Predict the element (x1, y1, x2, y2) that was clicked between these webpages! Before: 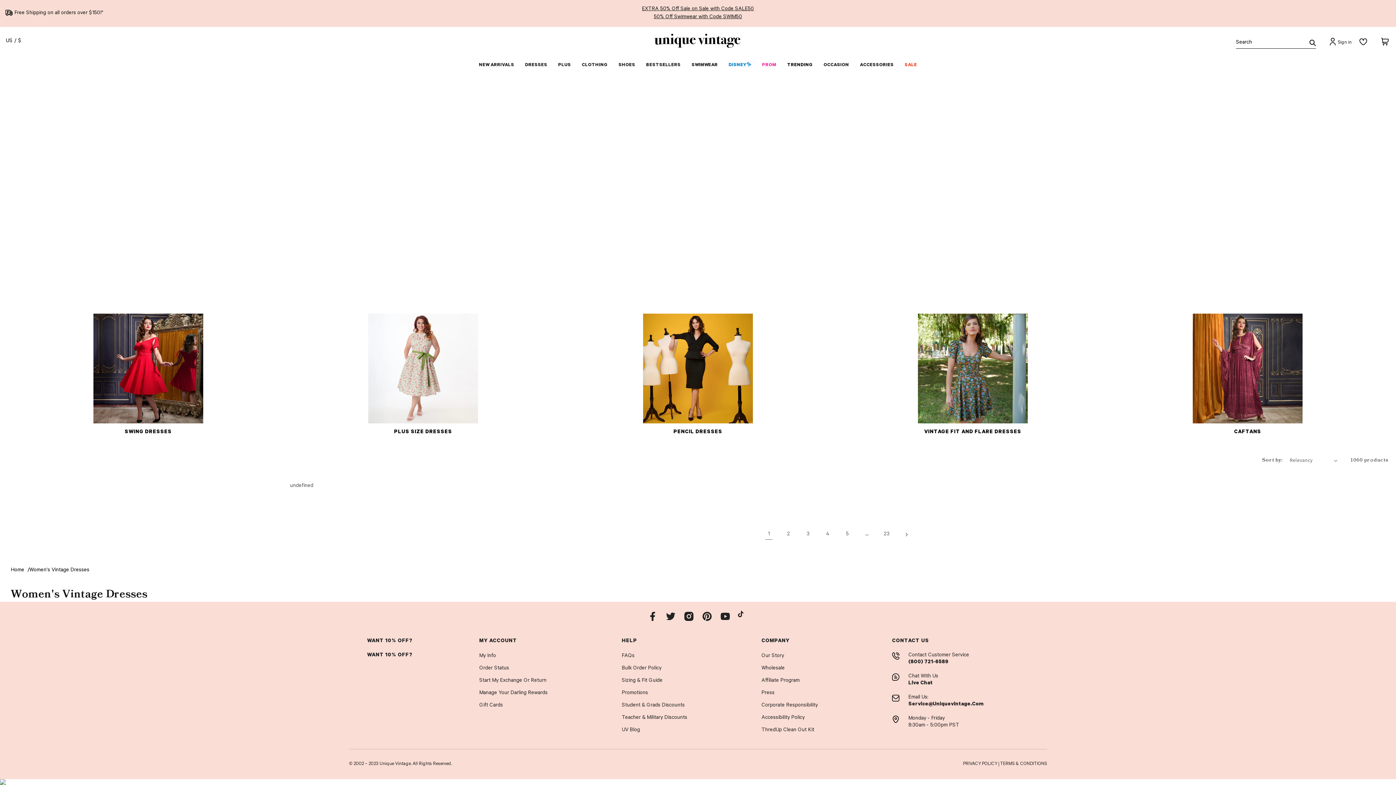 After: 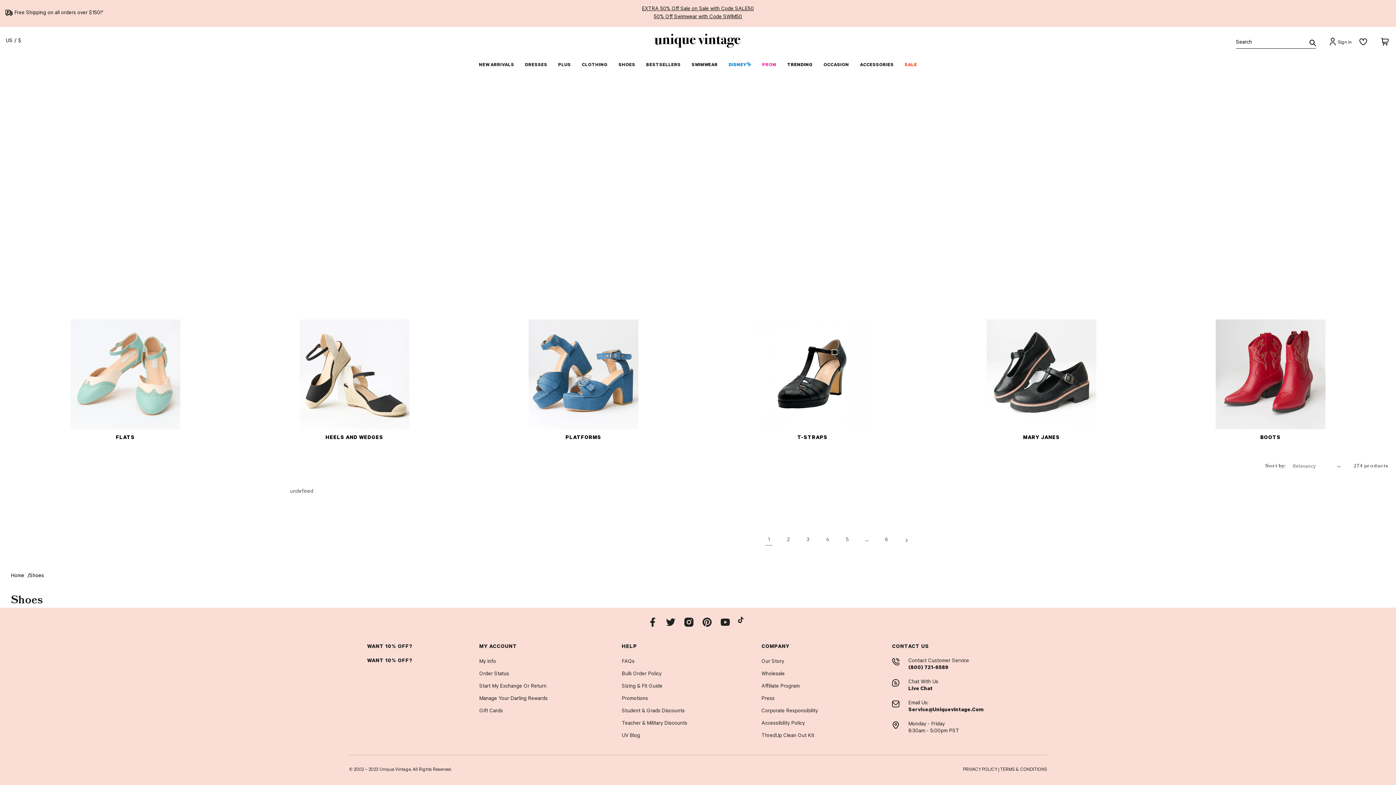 Action: bbox: (613, 55, 640, 73) label: SHOES